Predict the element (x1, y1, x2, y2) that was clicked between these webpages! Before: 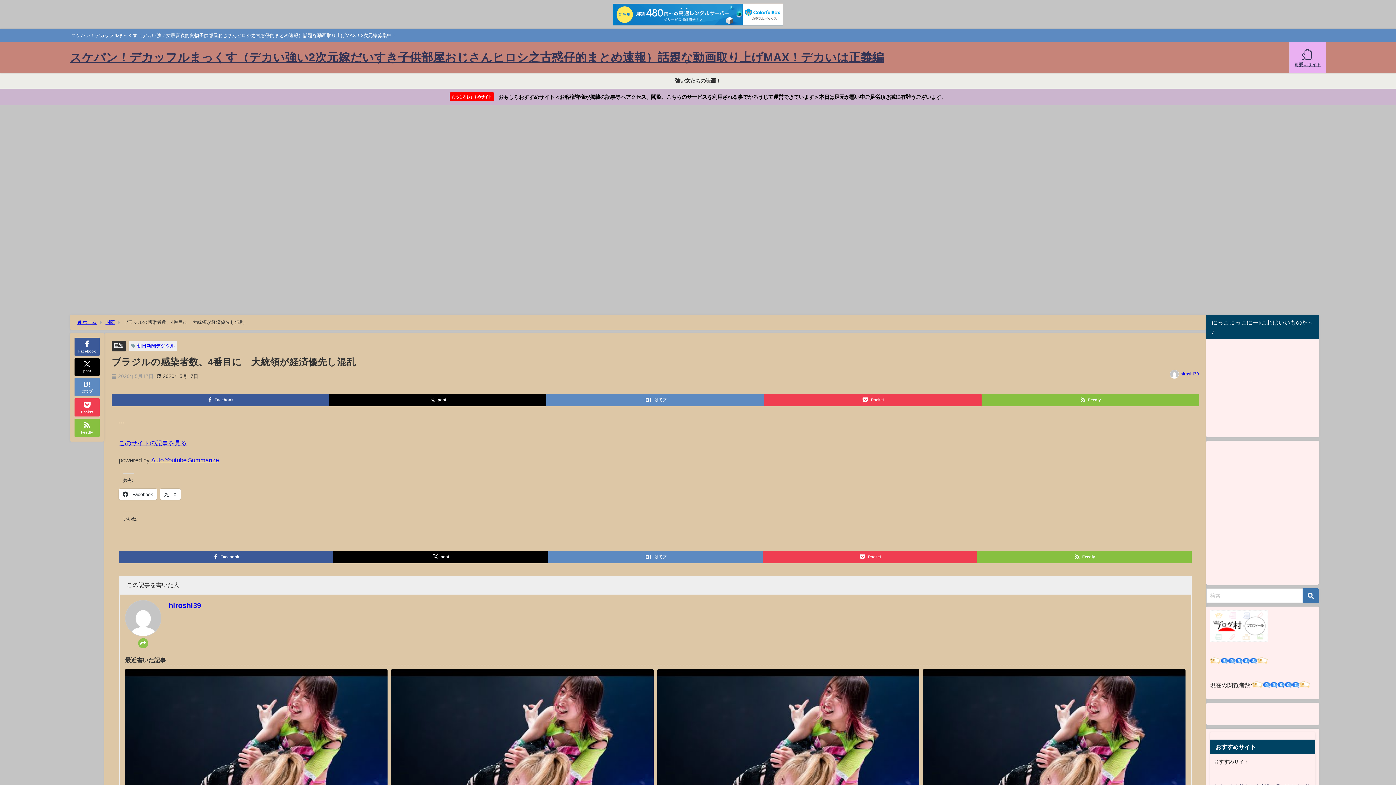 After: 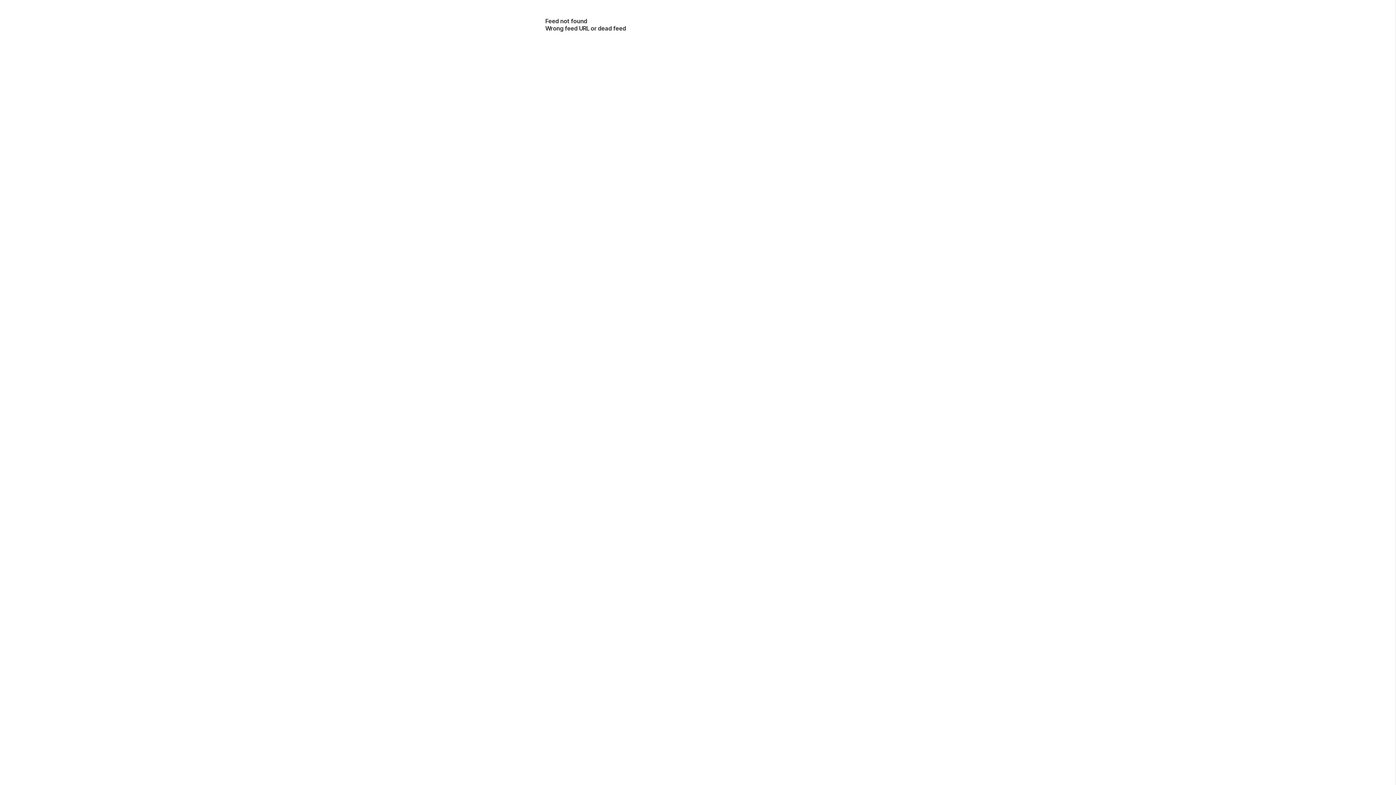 Action: bbox: (977, 551, 1192, 563) label: Feedly